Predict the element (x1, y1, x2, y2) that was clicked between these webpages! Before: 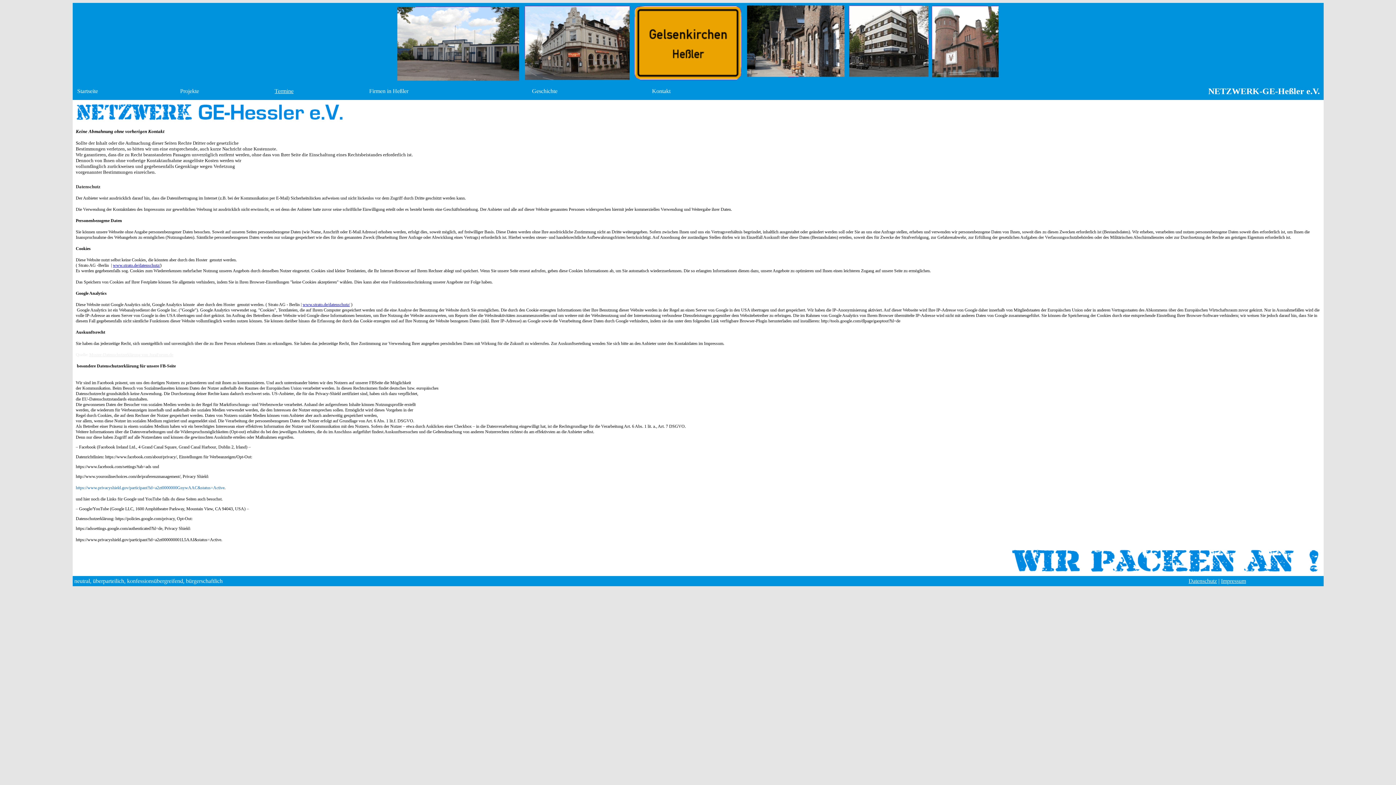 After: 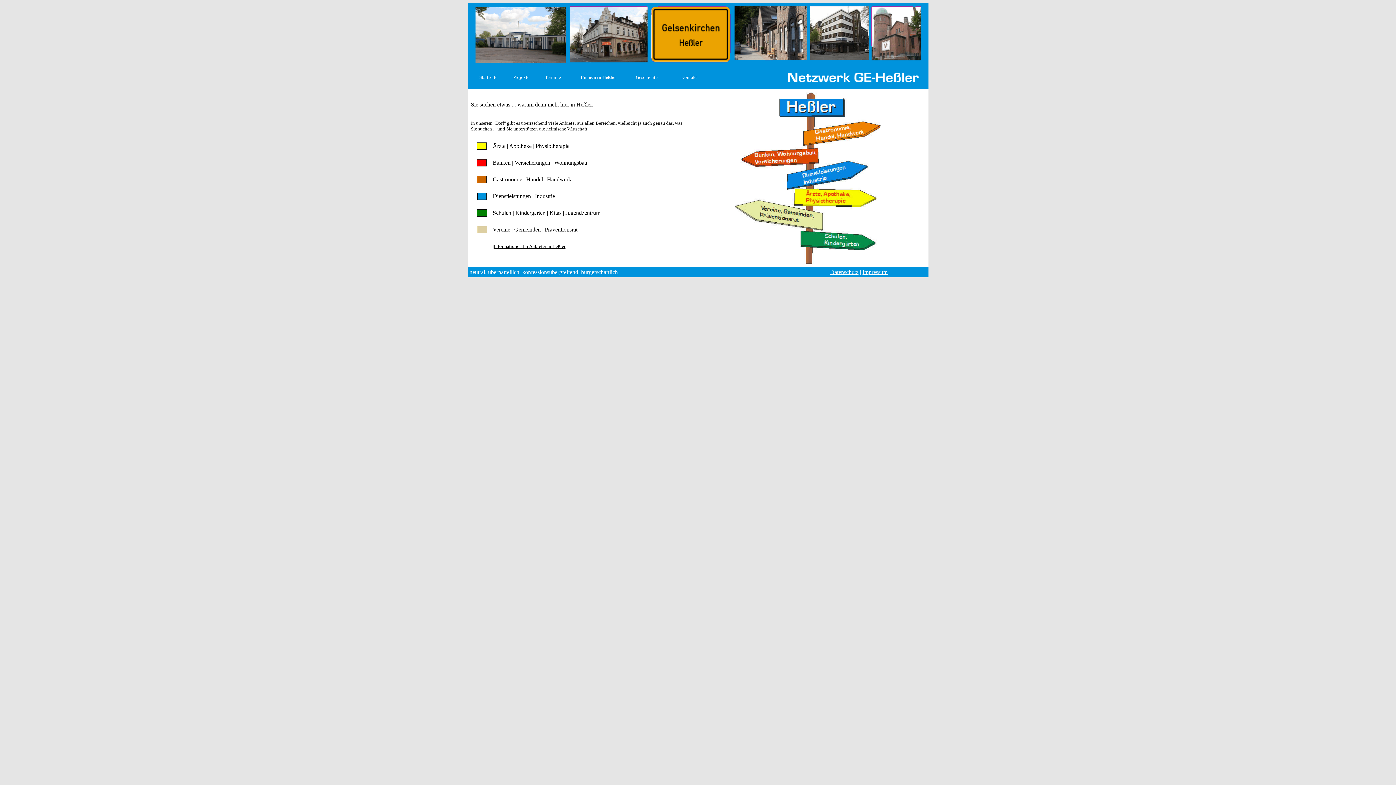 Action: label: Firmen in Heßler bbox: (369, 88, 408, 94)